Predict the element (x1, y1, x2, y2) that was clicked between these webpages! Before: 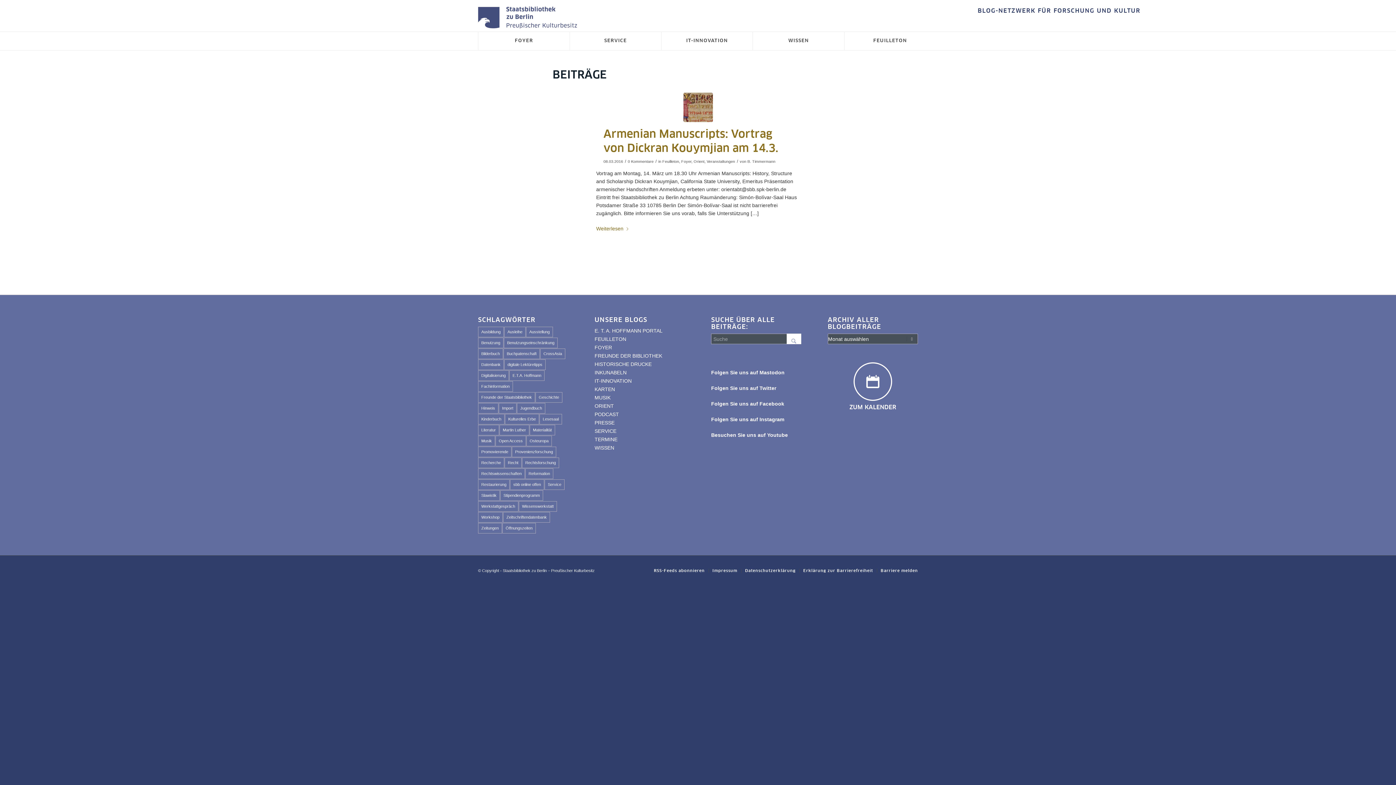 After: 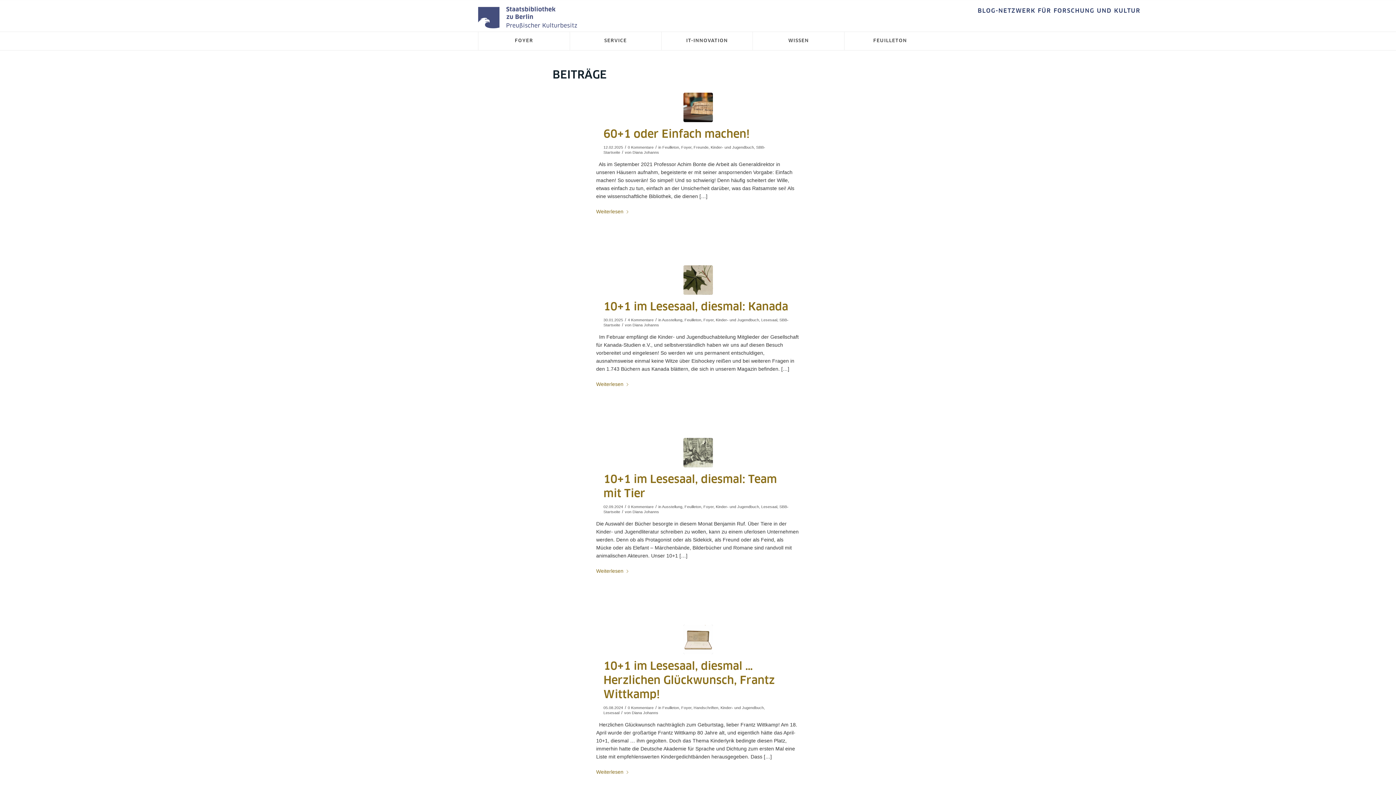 Action: bbox: (517, 403, 545, 413) label: Jugendbuch (35 Einträge)